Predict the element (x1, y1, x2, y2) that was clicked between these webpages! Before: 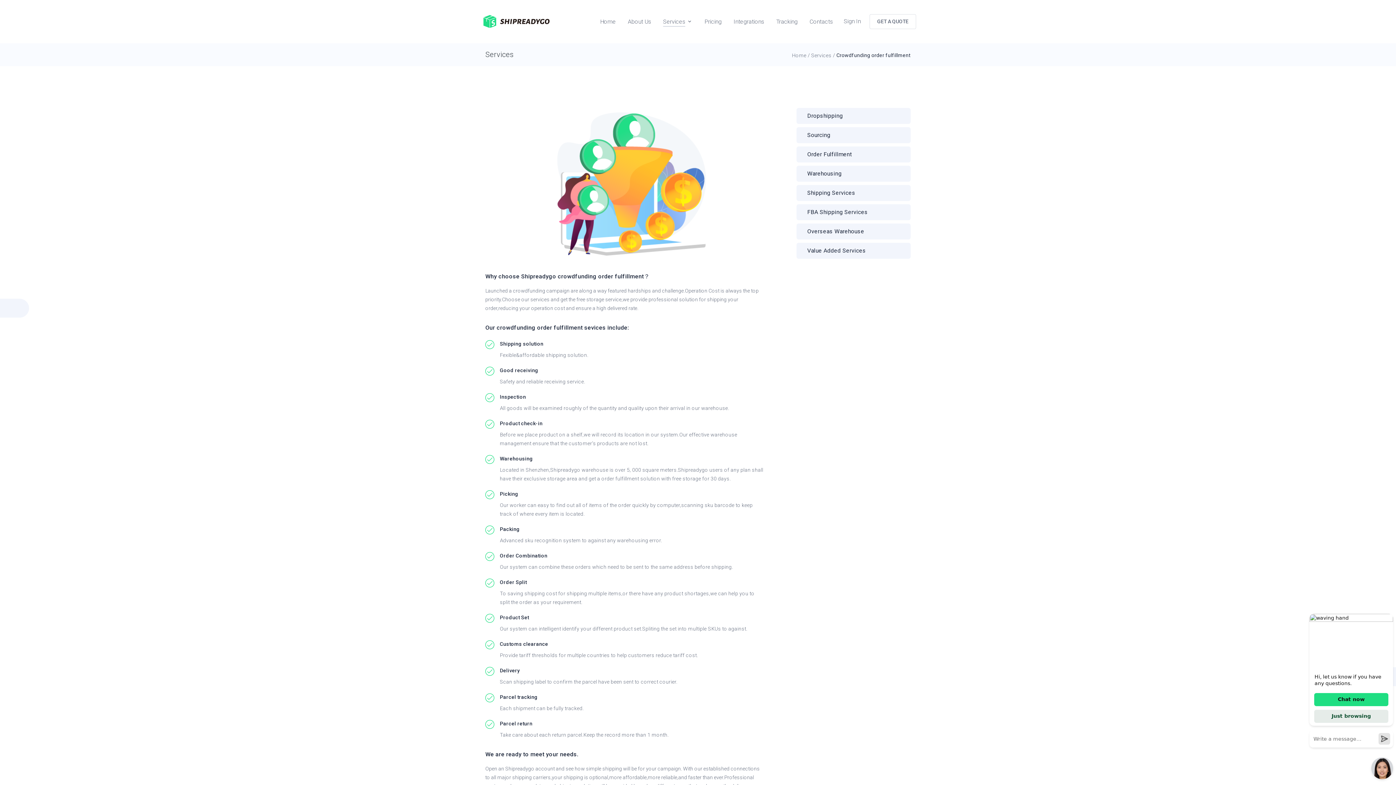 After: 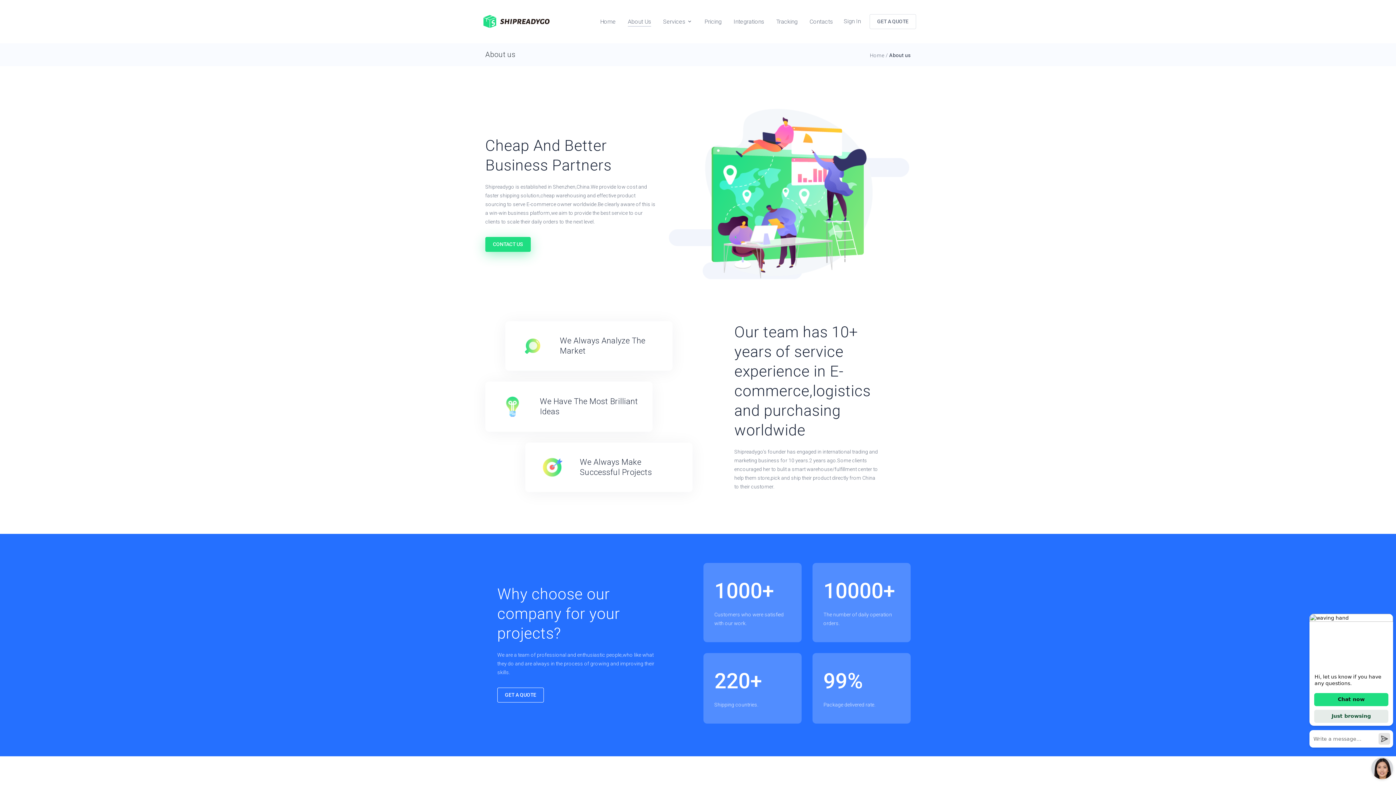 Action: bbox: (628, 18, 651, 25) label: About Us